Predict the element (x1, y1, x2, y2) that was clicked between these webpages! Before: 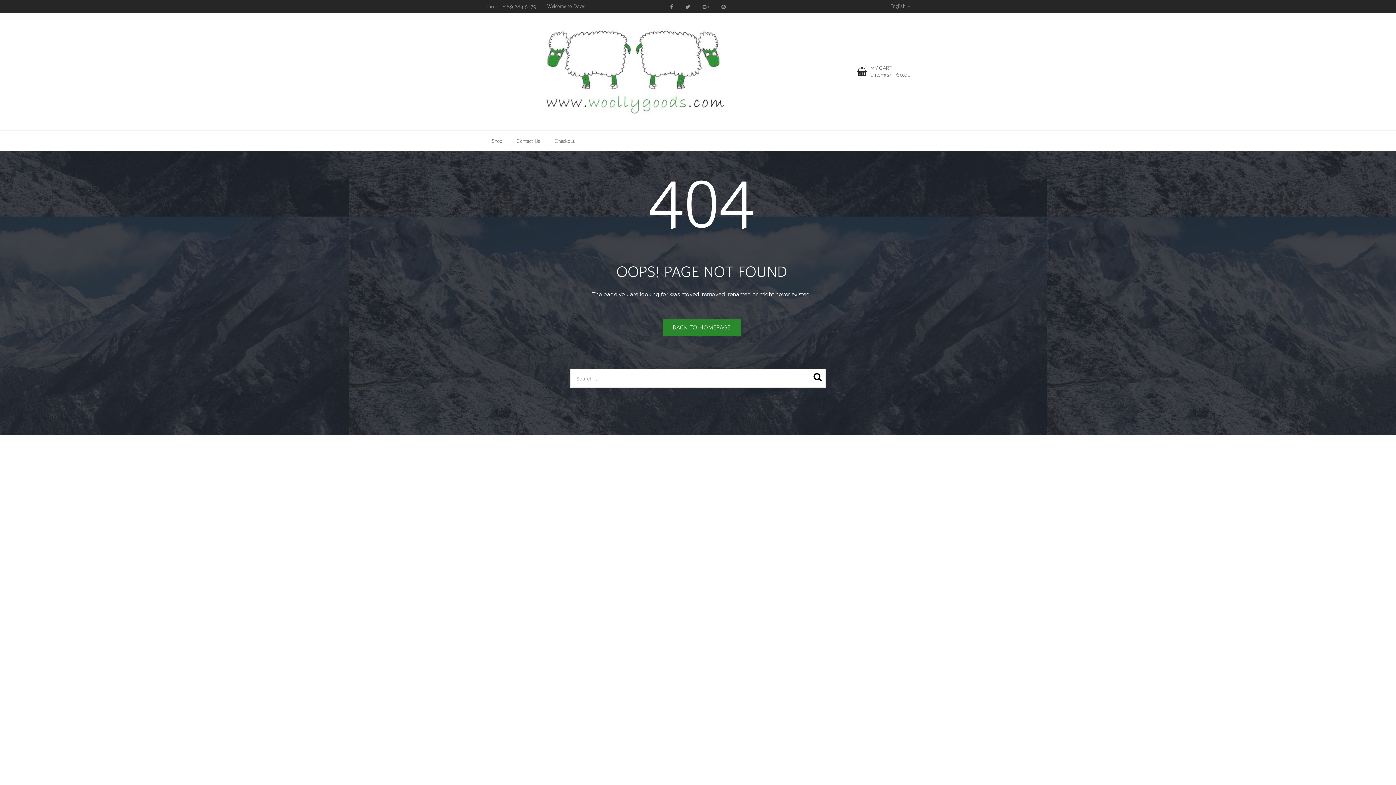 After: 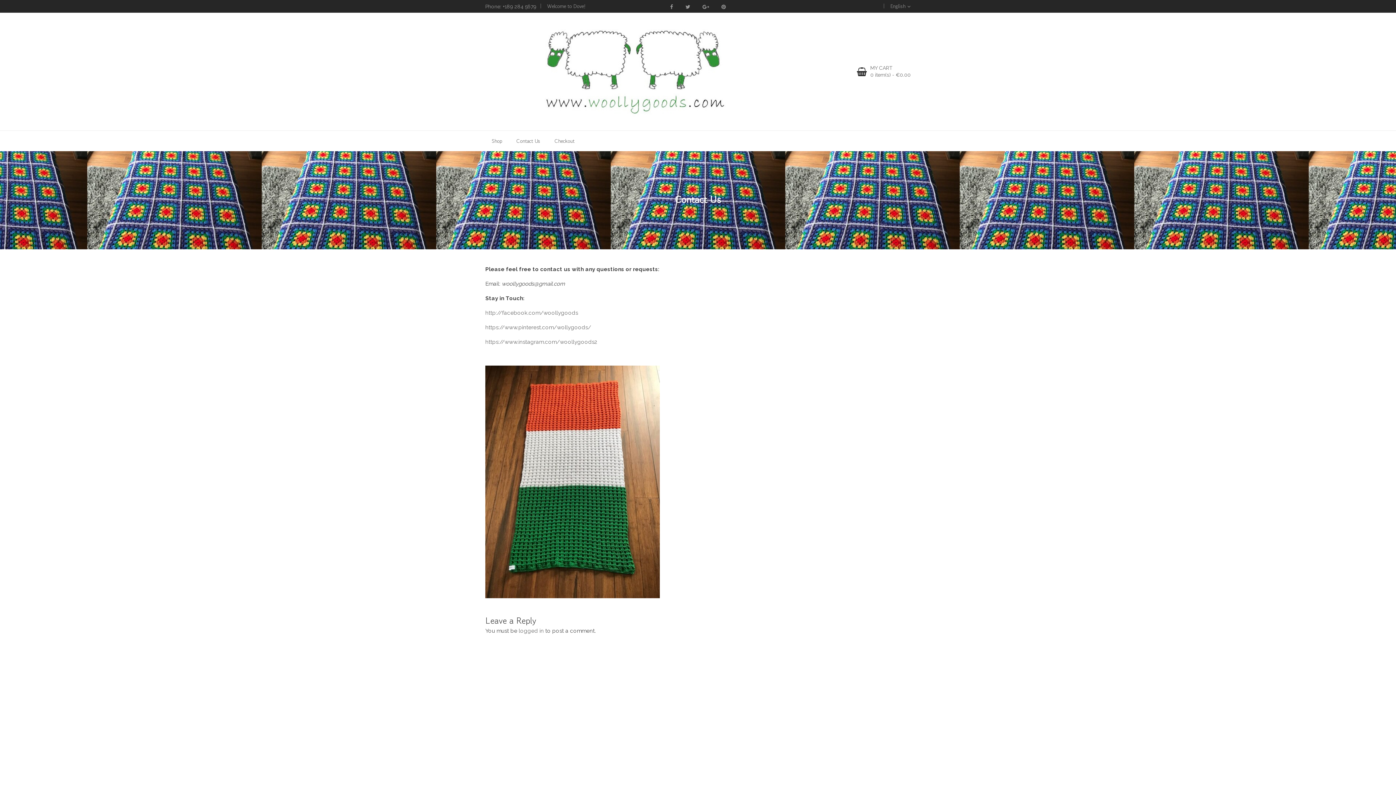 Action: label: Contact Us bbox: (510, 130, 546, 151)